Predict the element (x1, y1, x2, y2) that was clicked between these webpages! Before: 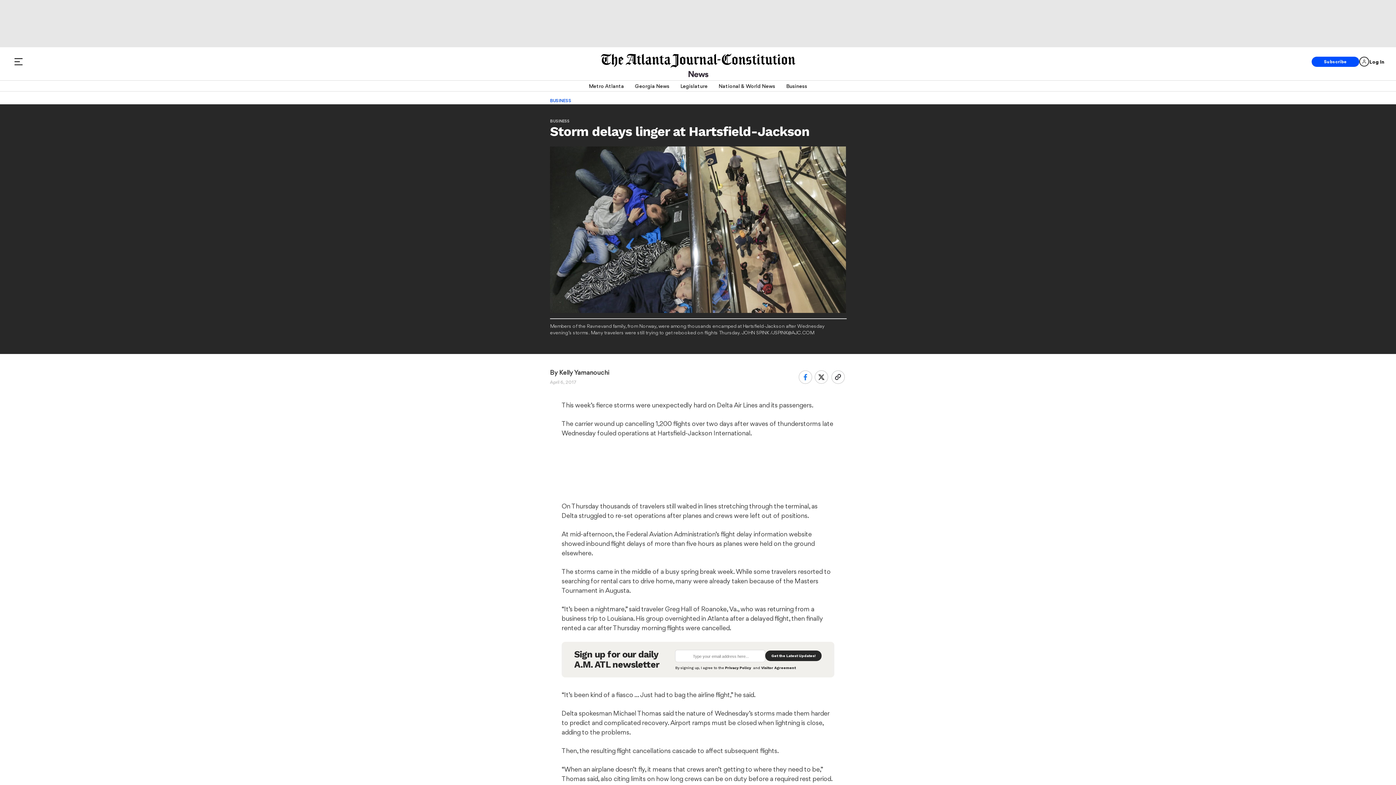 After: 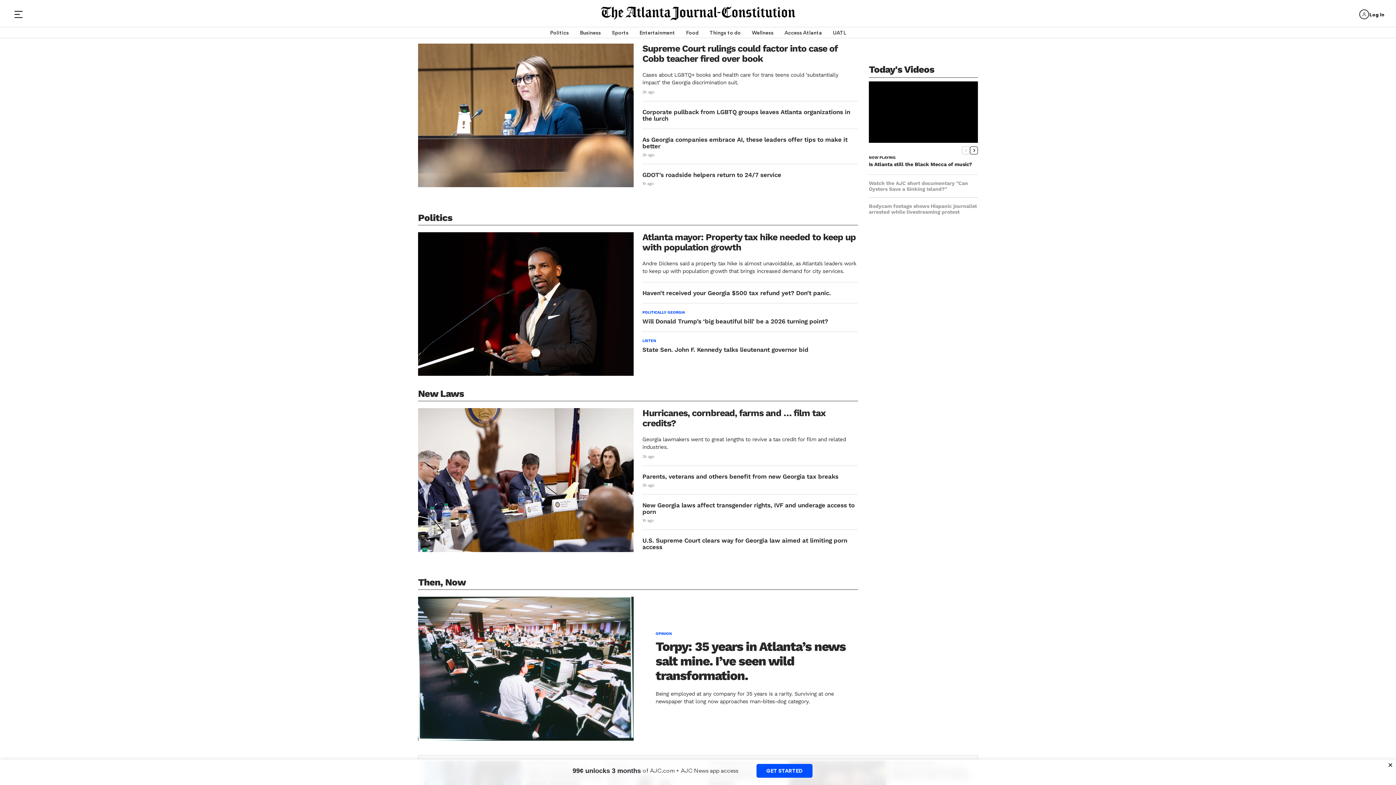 Action: bbox: (600, 53, 795, 67)